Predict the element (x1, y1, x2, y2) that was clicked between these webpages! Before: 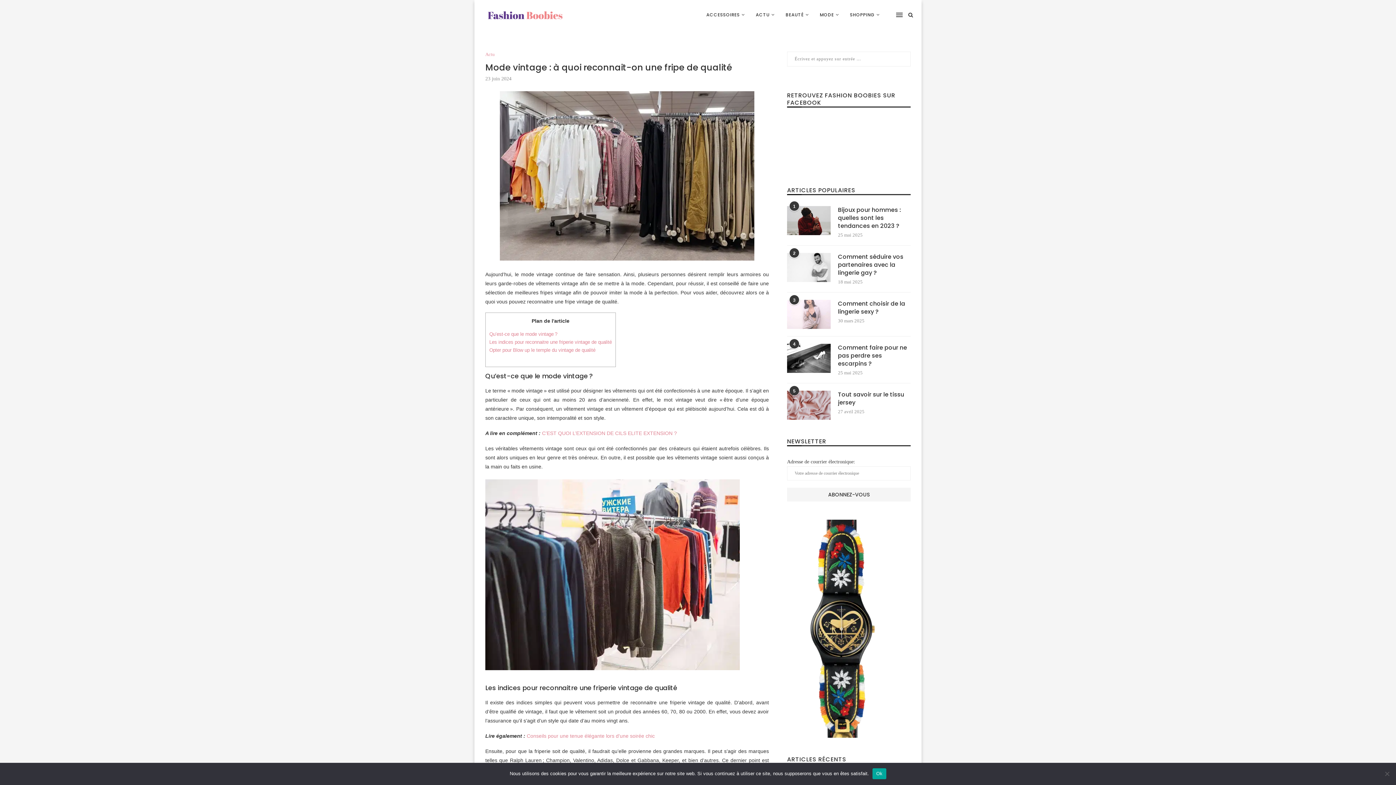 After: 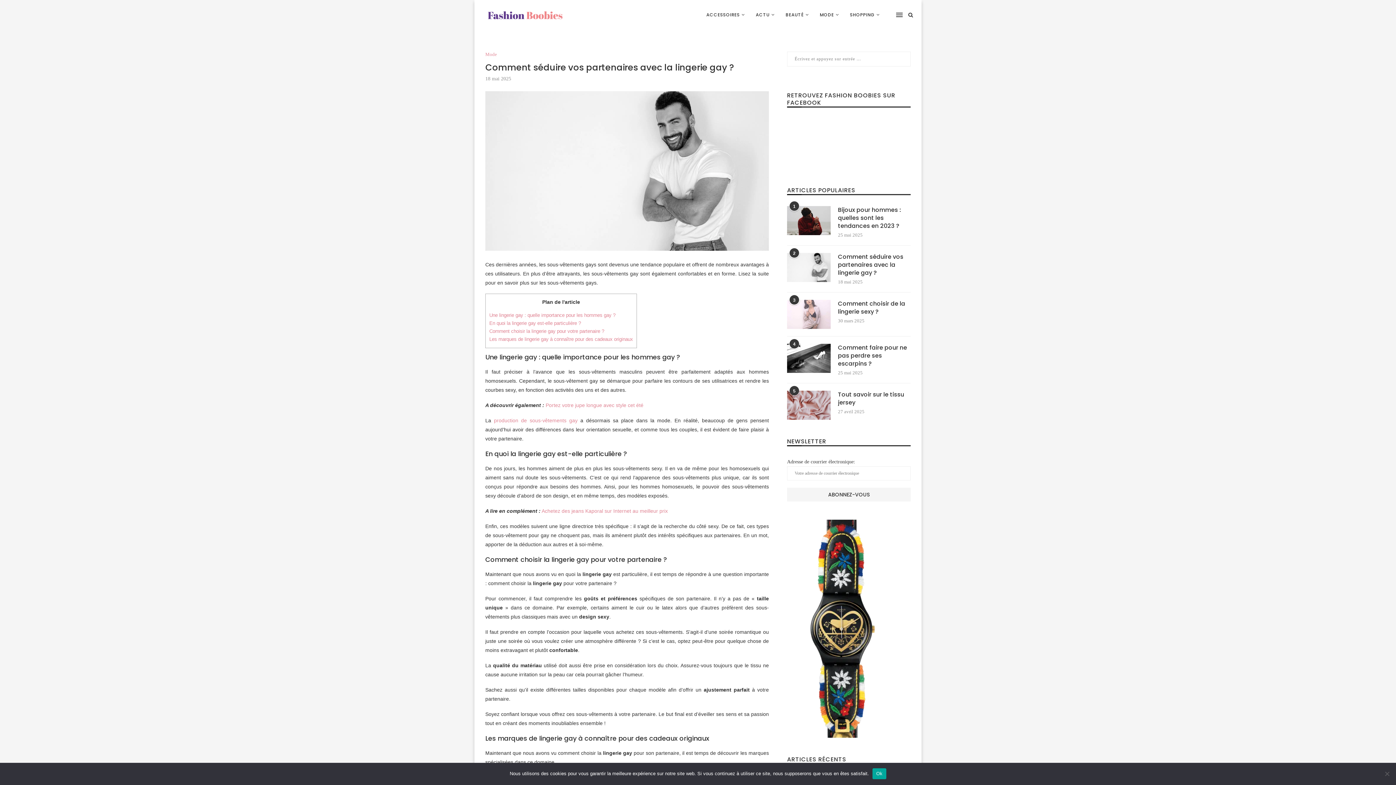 Action: bbox: (838, 253, 910, 277) label: Comment séduire vos partenaires avec la lingerie gay ?